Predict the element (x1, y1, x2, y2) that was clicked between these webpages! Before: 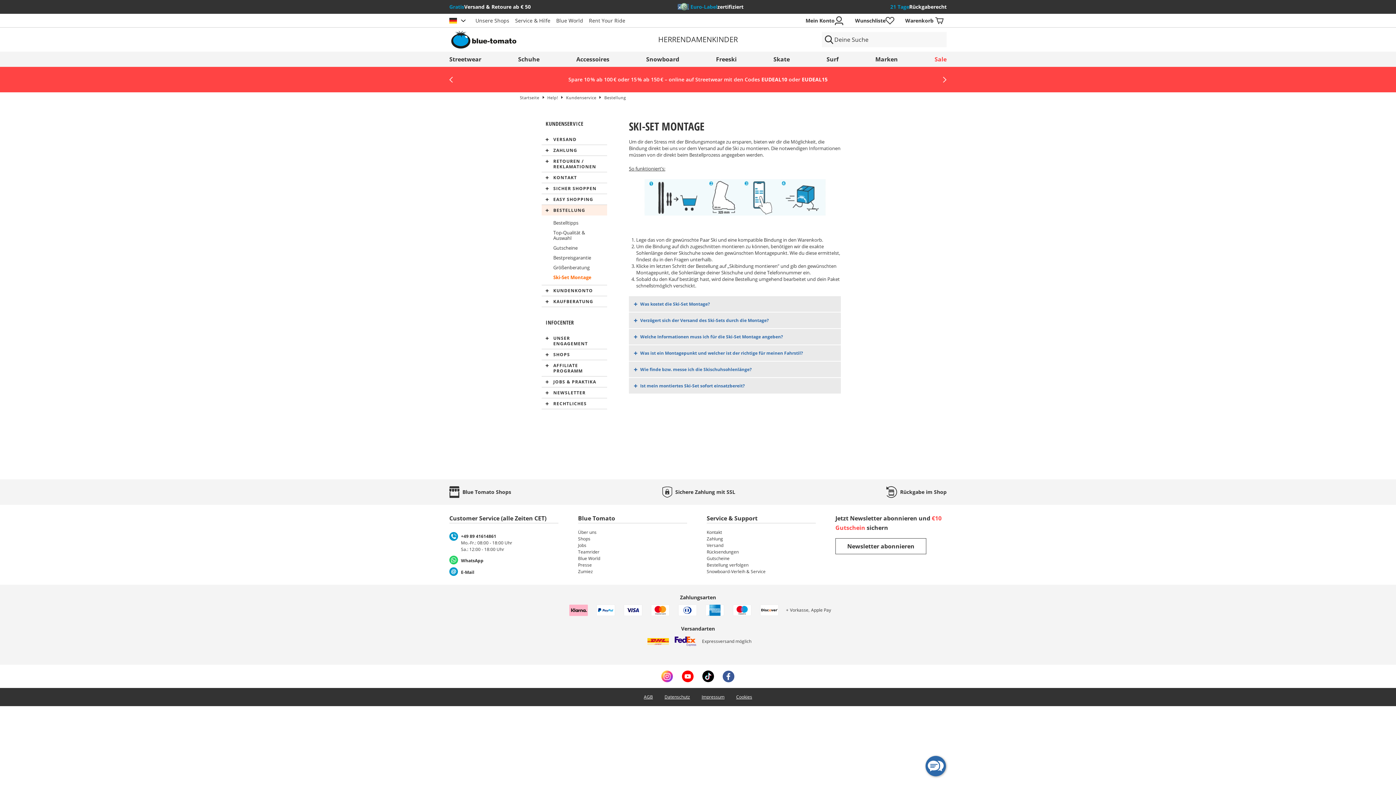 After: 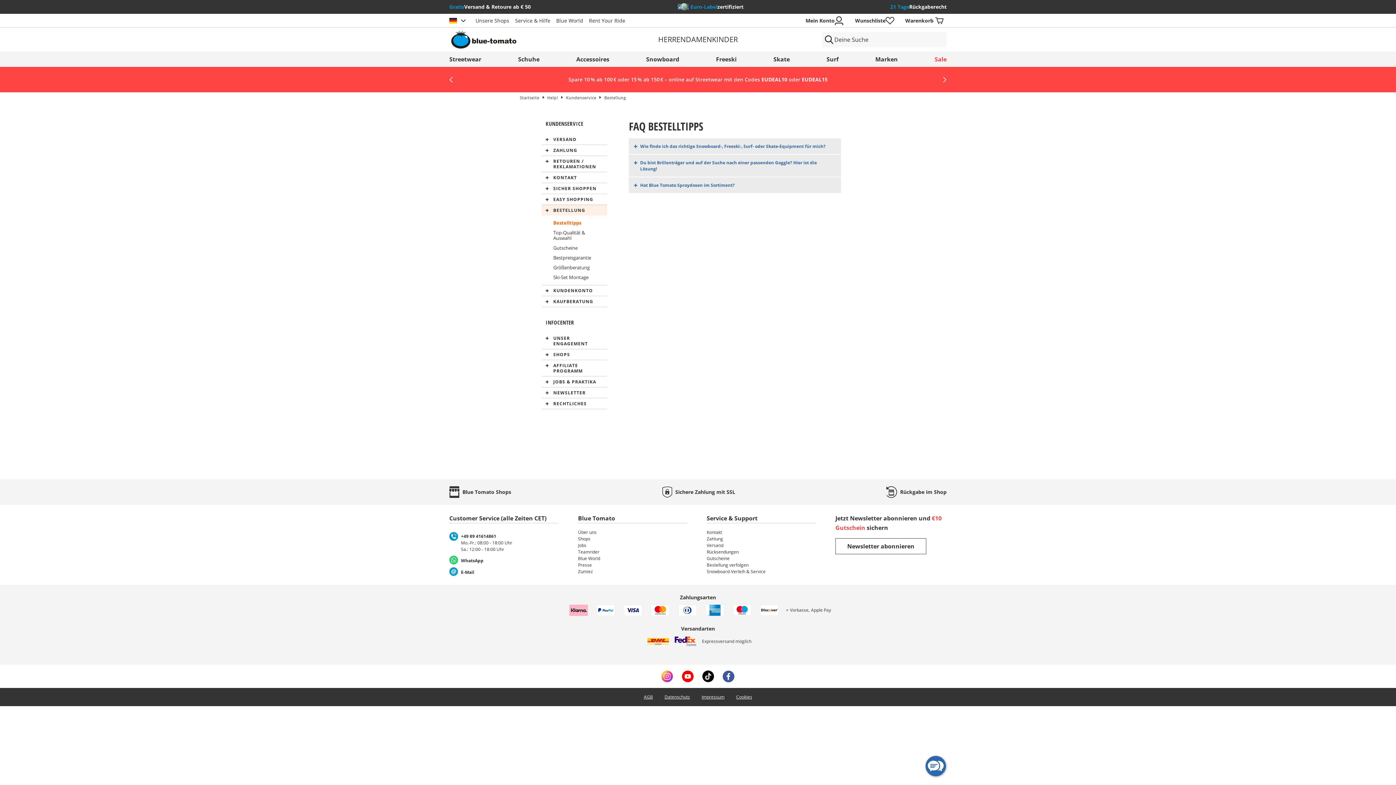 Action: bbox: (604, 94, 626, 100) label: Bestellung